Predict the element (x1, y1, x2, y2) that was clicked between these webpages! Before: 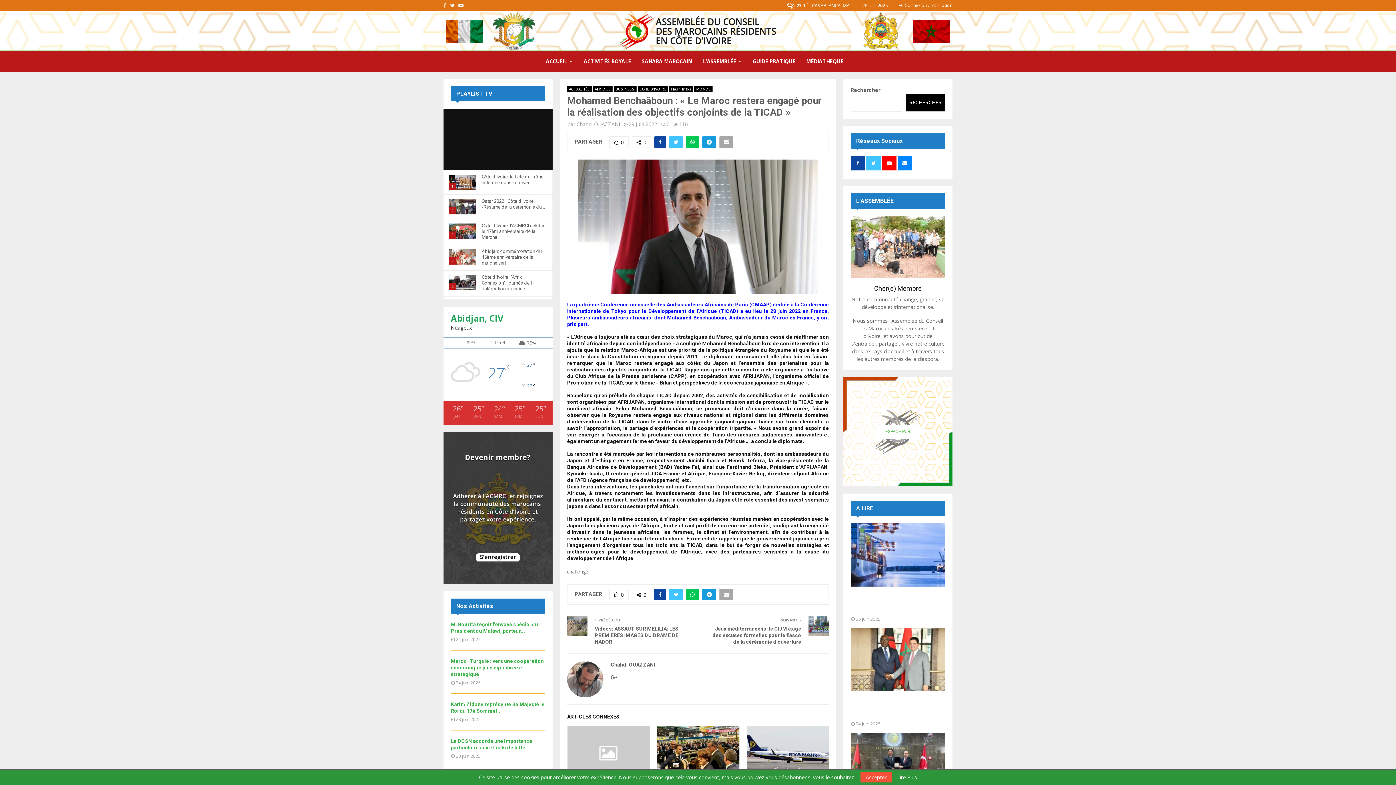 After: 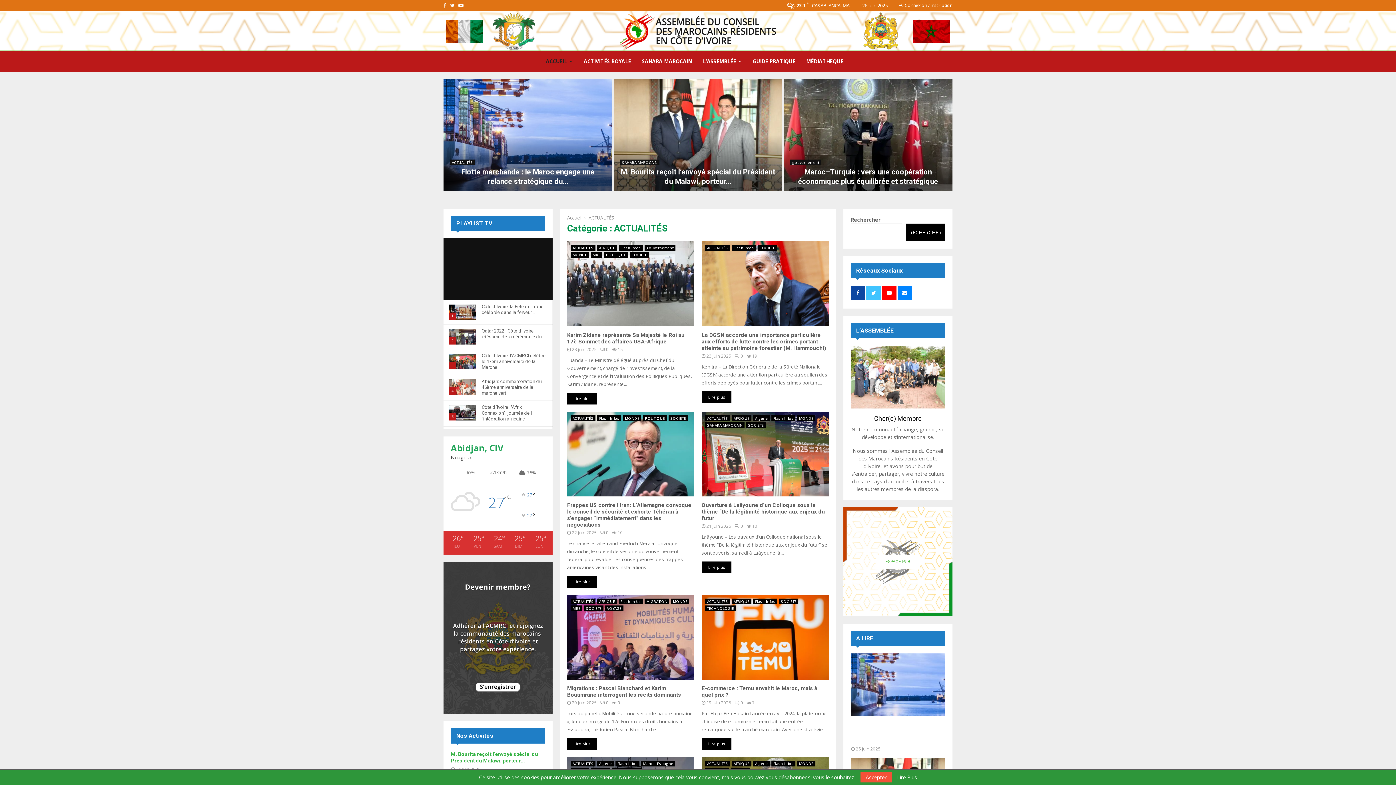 Action: label: ACTUALITÉS bbox: (567, 86, 592, 92)